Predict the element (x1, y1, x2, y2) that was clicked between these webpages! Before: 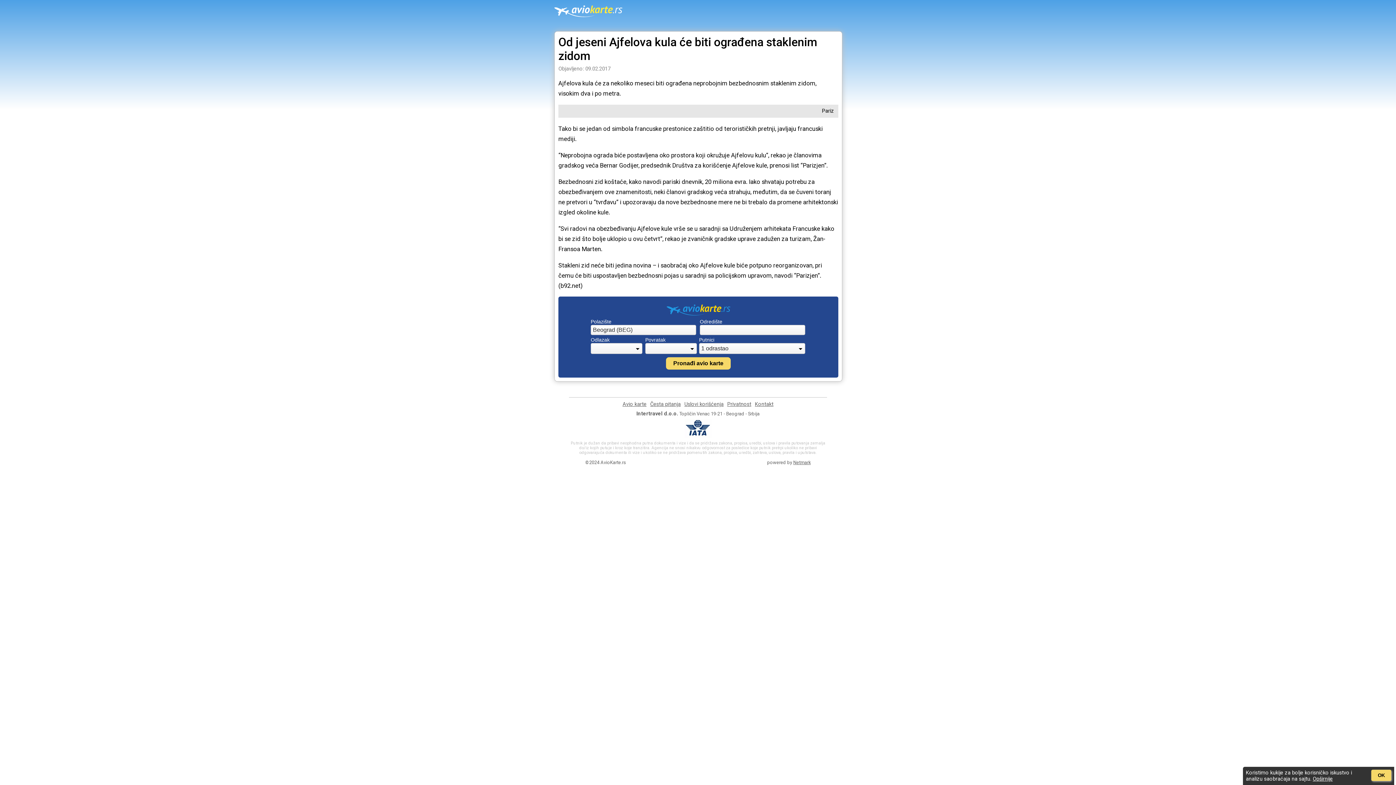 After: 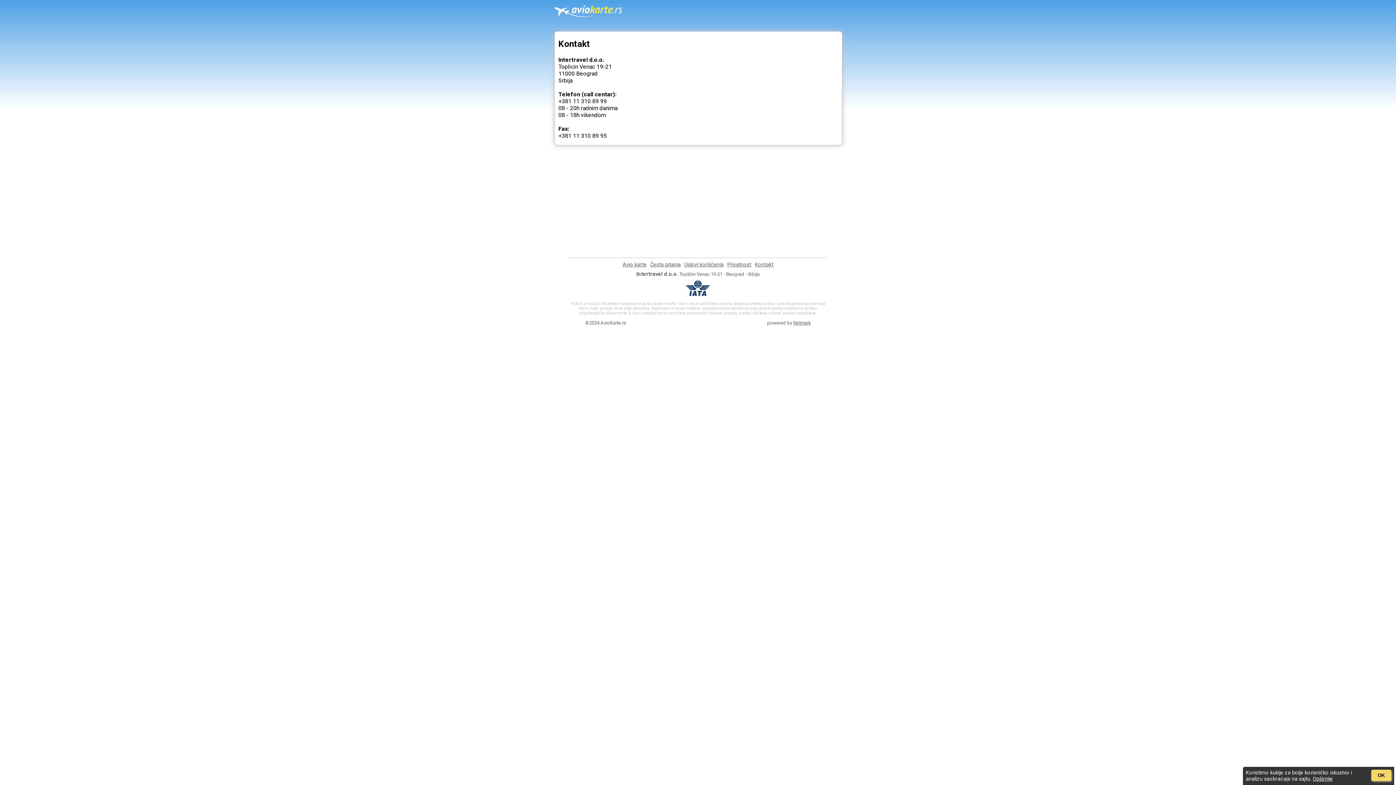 Action: bbox: (755, 401, 773, 407) label: Kontakt